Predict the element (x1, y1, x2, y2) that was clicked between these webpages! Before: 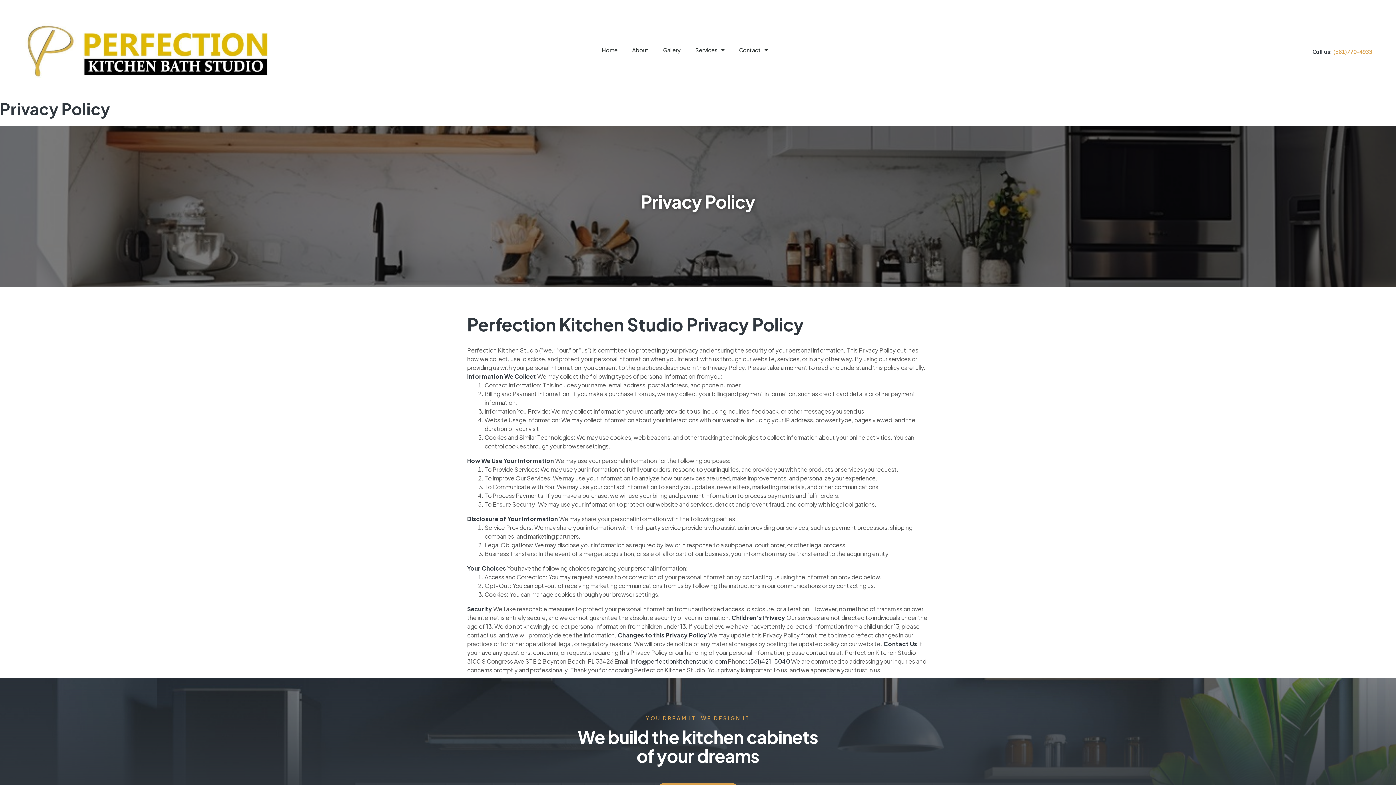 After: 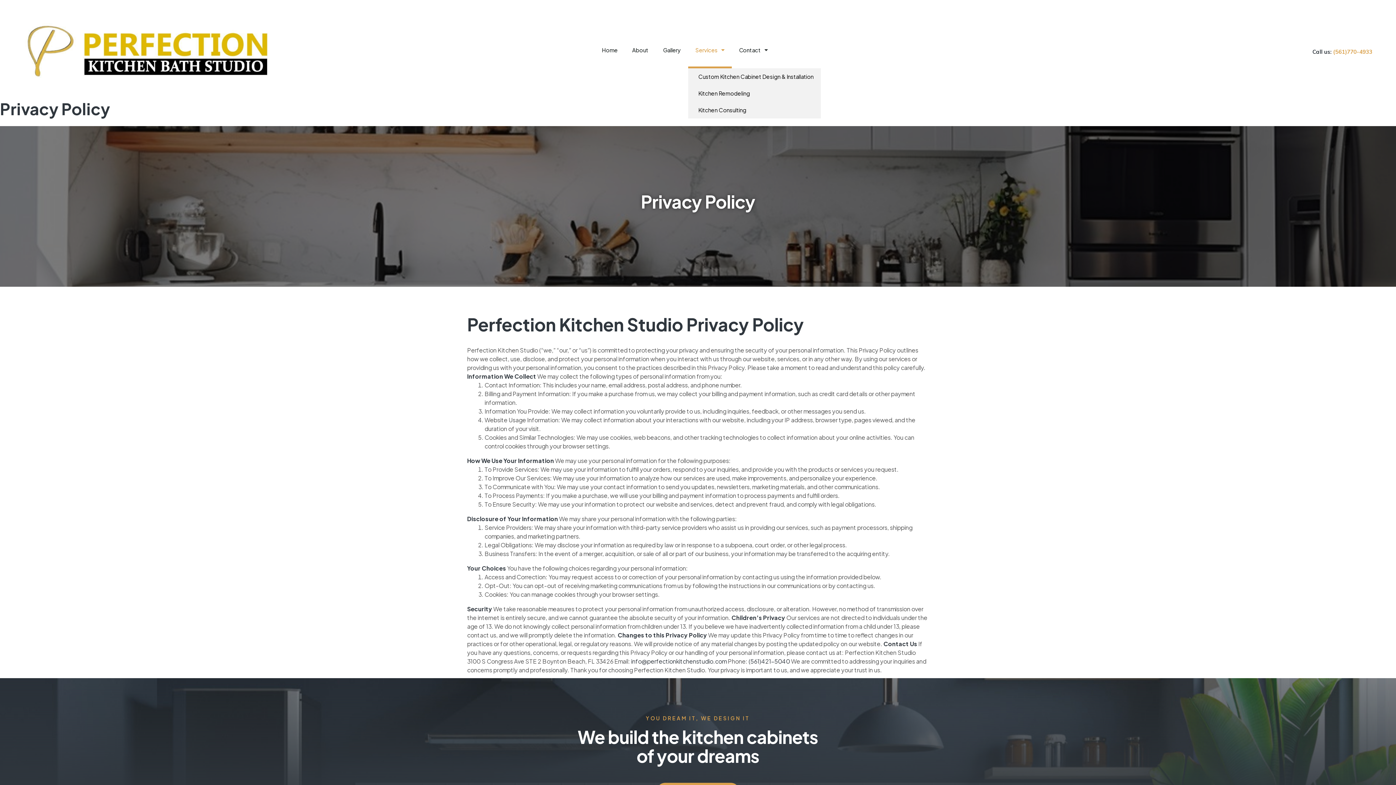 Action: label: Services bbox: (688, 31, 731, 68)